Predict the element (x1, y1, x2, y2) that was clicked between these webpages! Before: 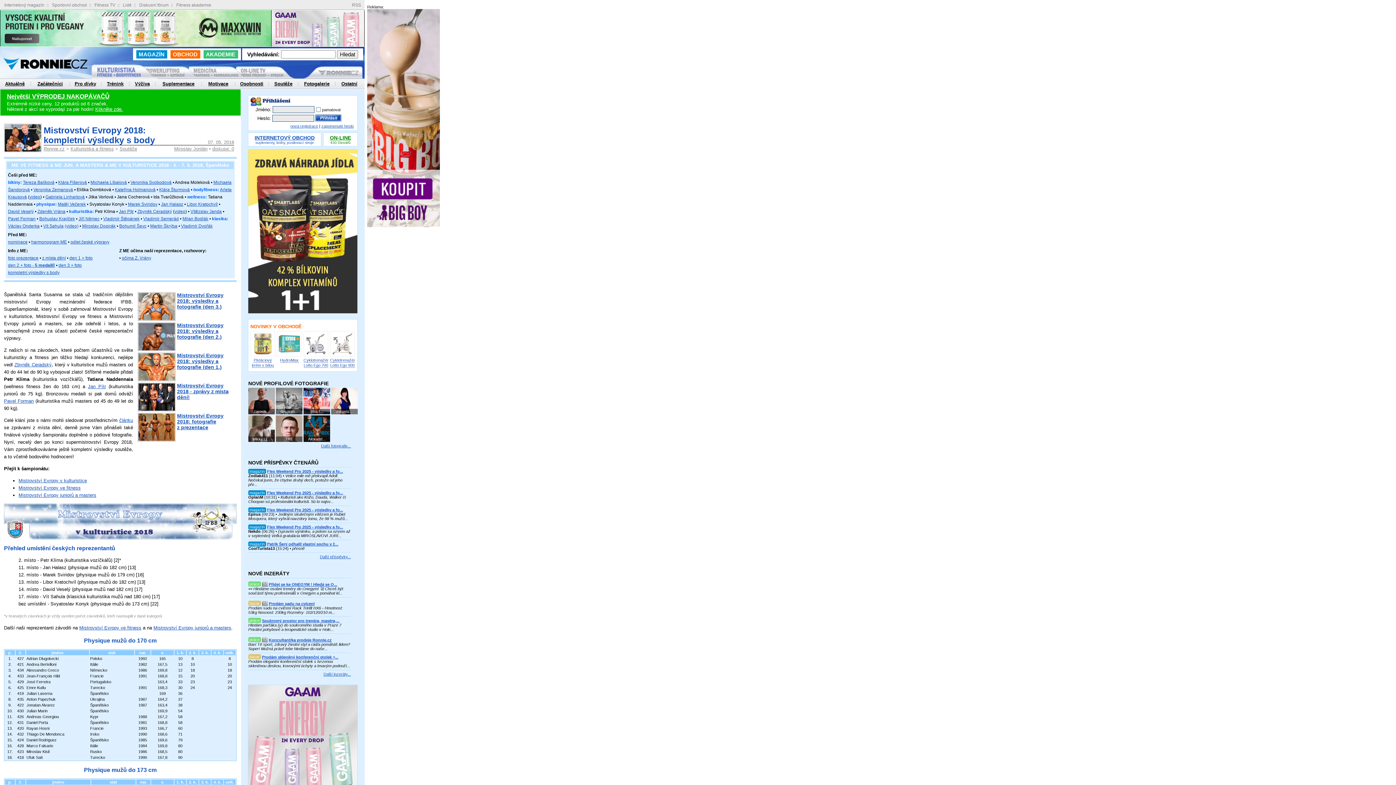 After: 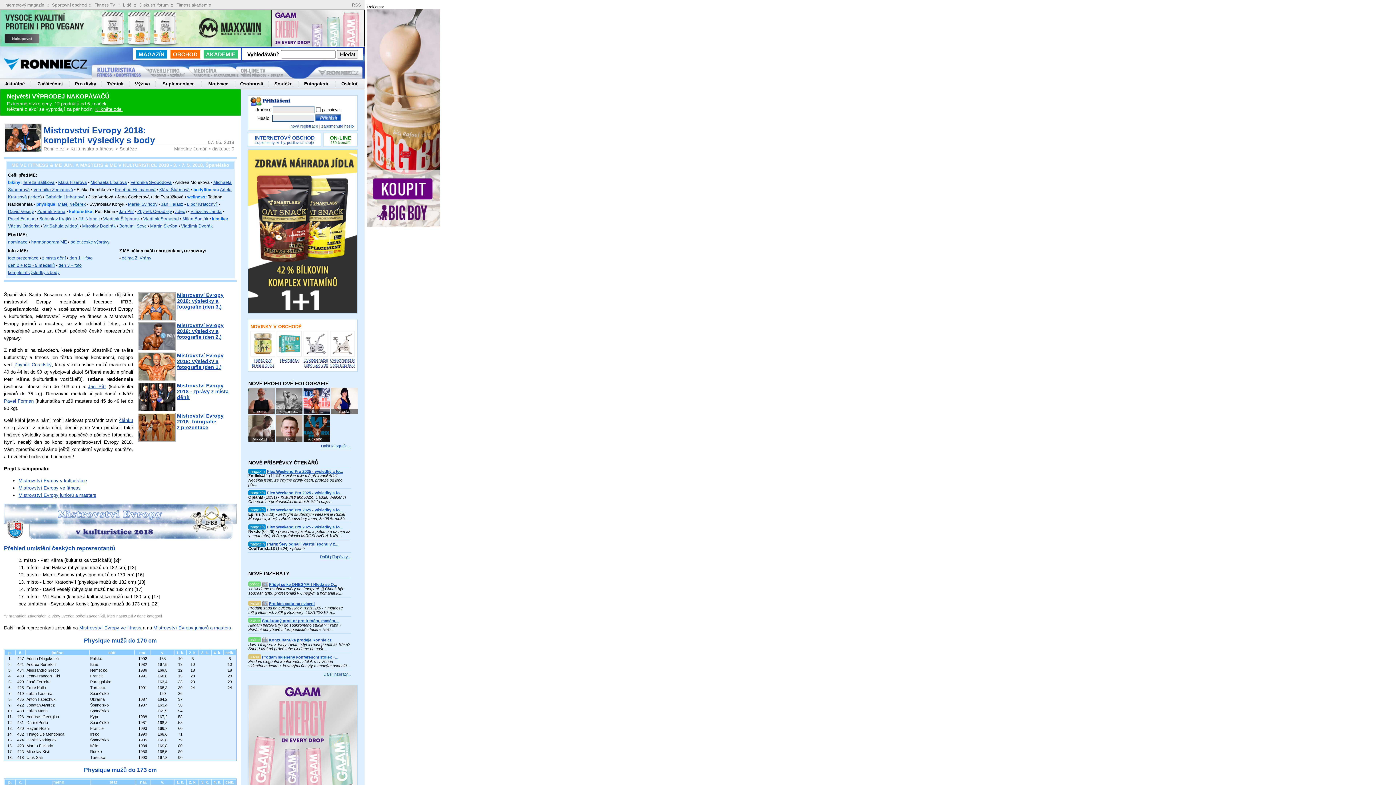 Action: bbox: (14, 362, 51, 367) label: Zbyněk Ceradský